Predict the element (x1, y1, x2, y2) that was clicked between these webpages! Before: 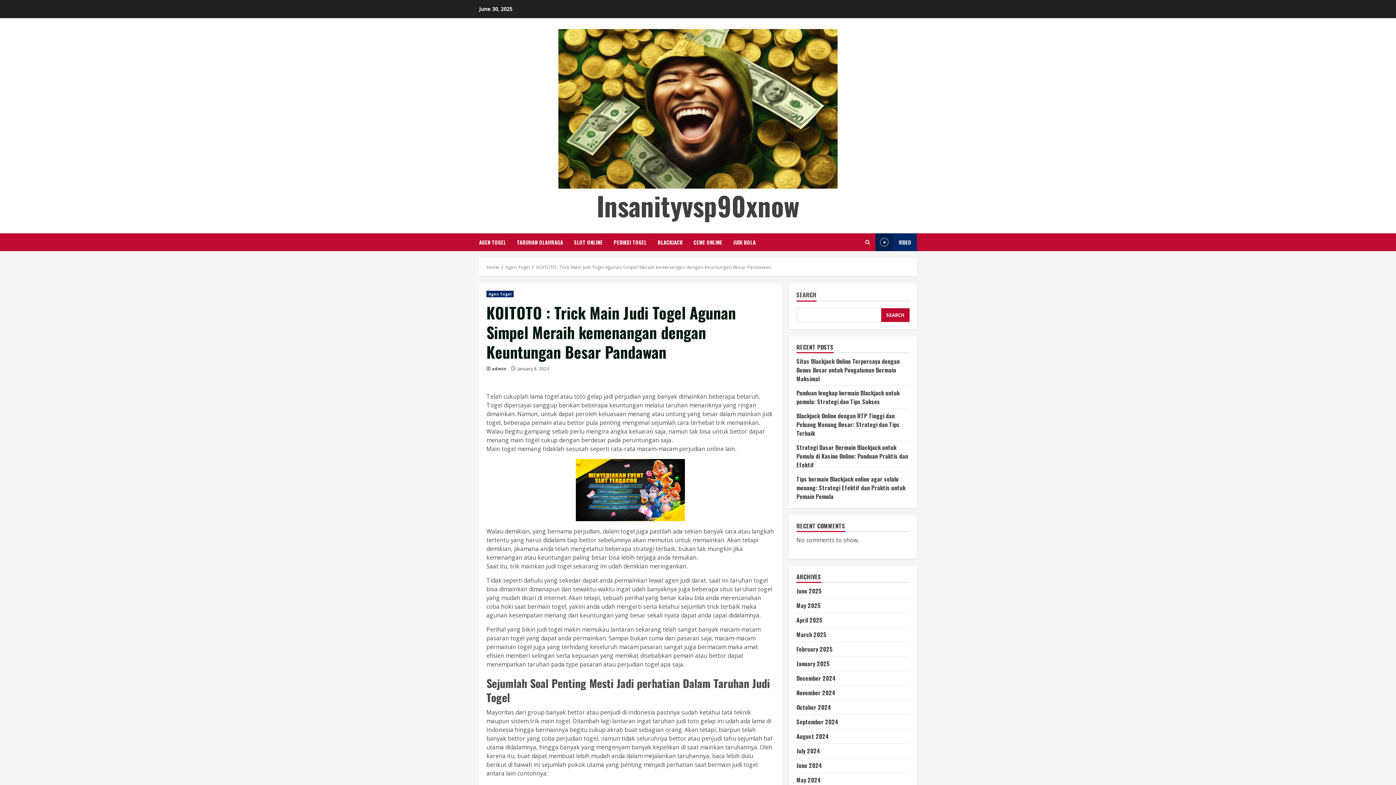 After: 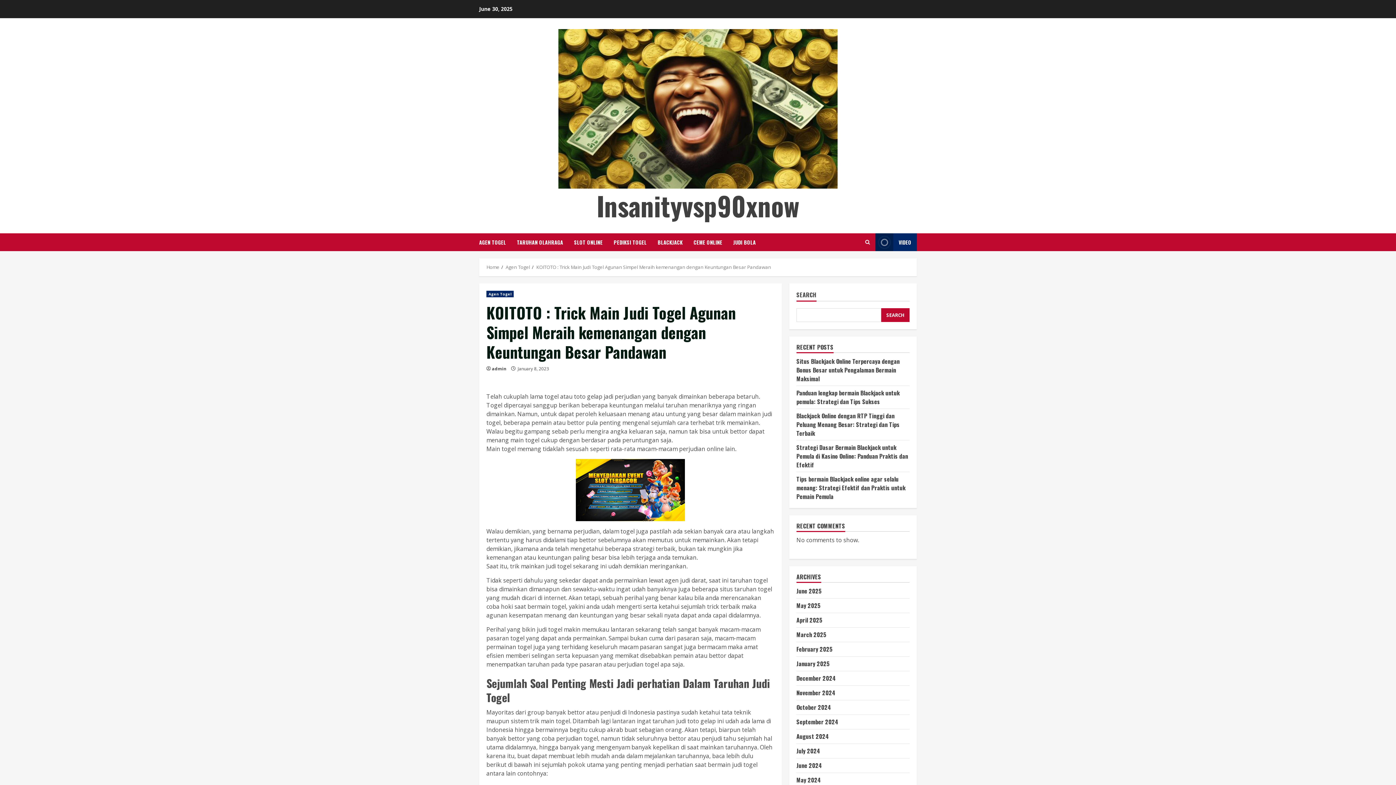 Action: bbox: (536, 264, 771, 270) label: KOITOTO : Trick Main Judi Togel Agunan Simpel Meraih kemenangan dengan Keuntungan Besar Pandawan